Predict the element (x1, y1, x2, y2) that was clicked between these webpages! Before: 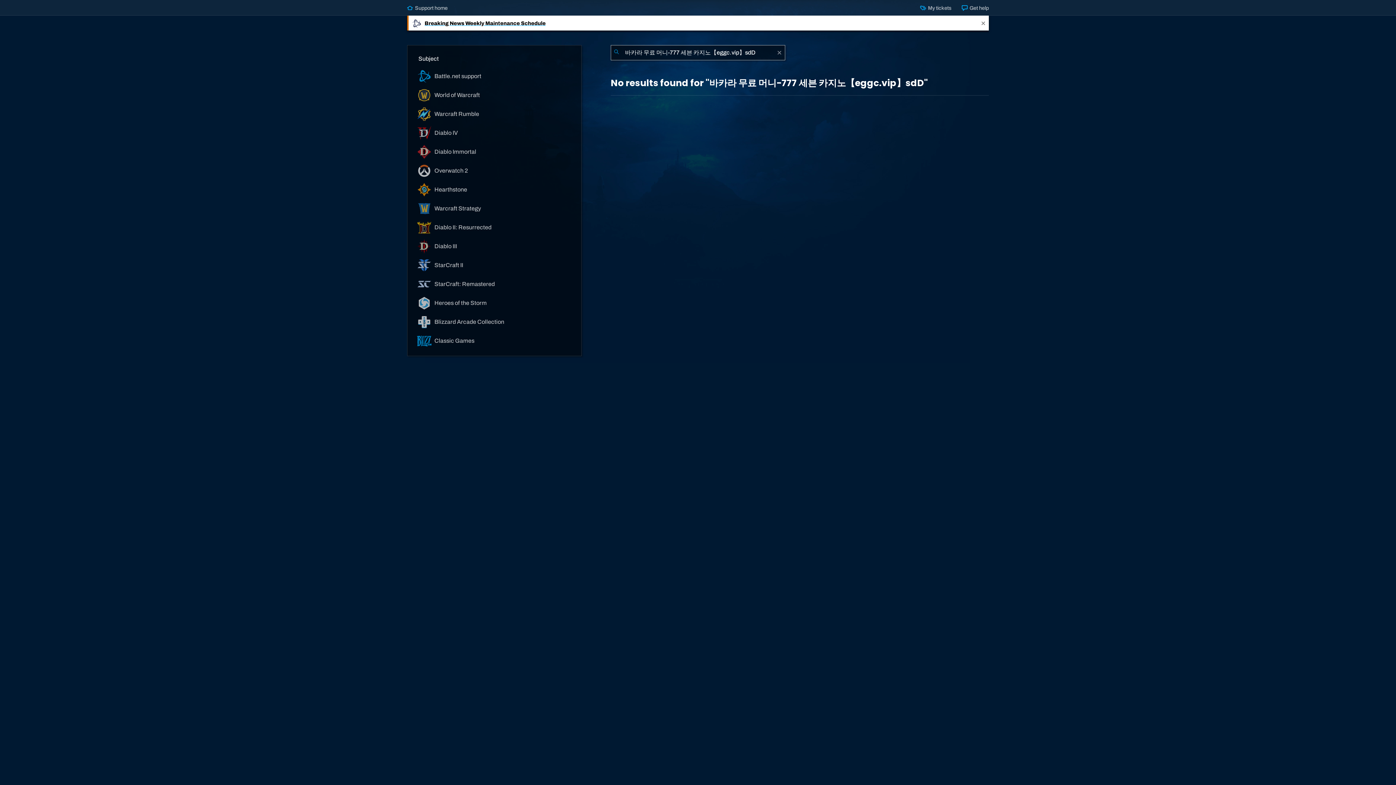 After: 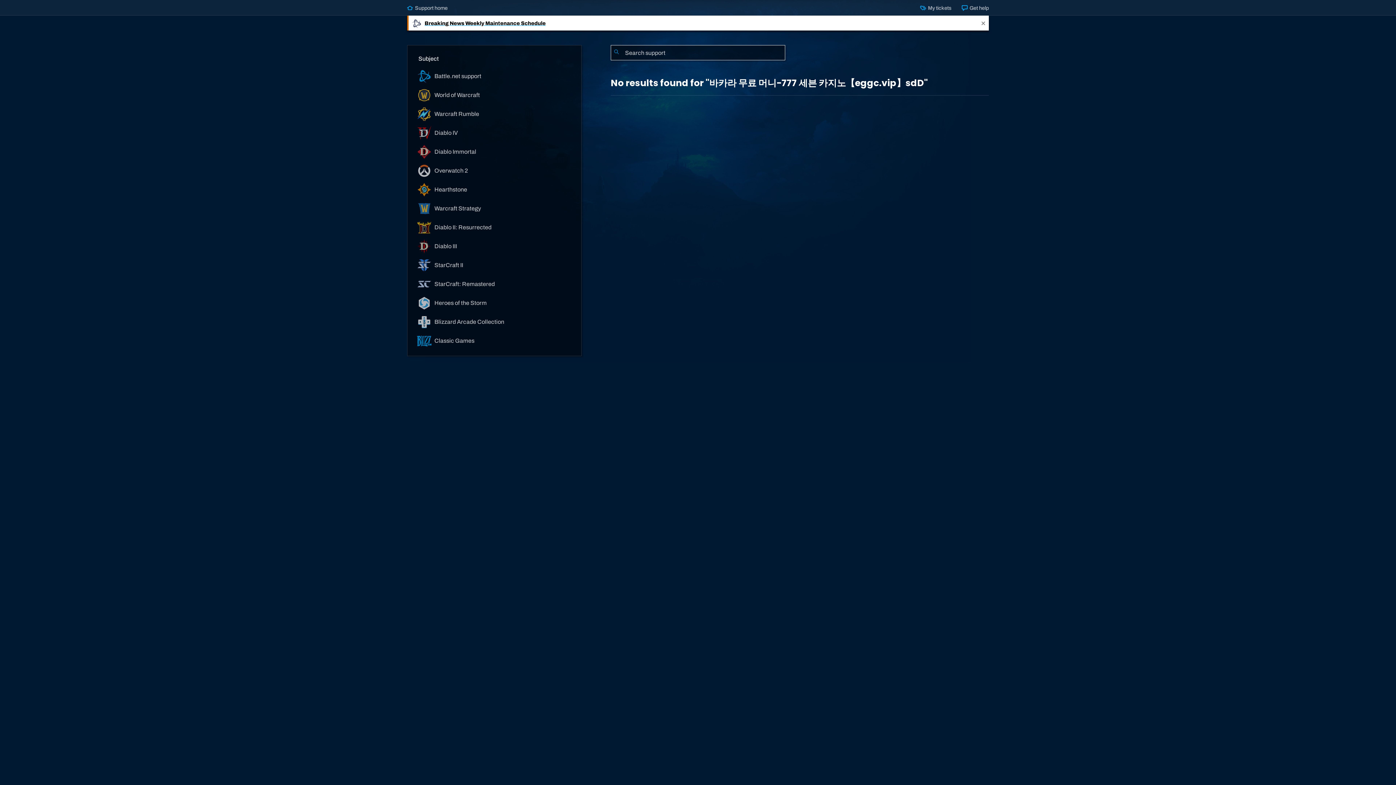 Action: bbox: (773, 45, 785, 60) label: Clear